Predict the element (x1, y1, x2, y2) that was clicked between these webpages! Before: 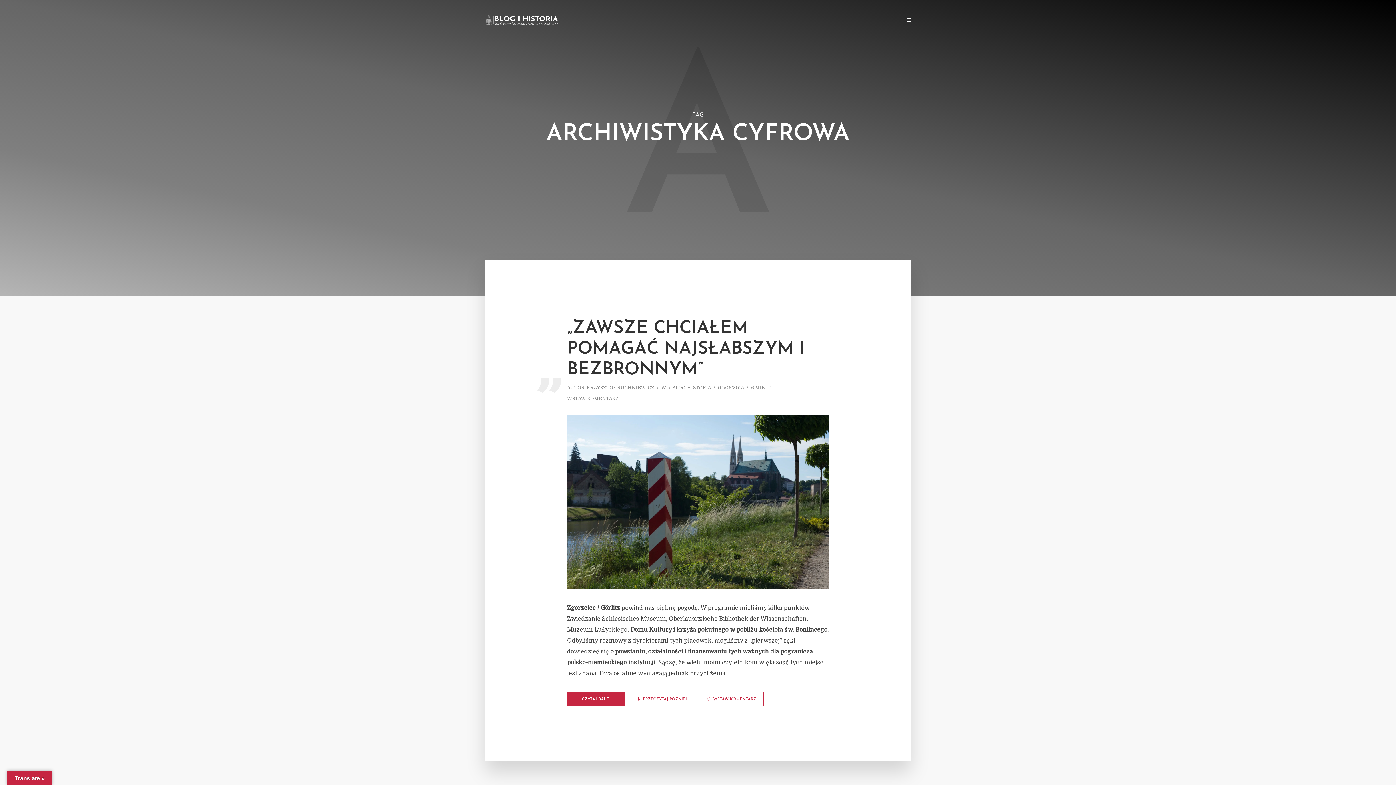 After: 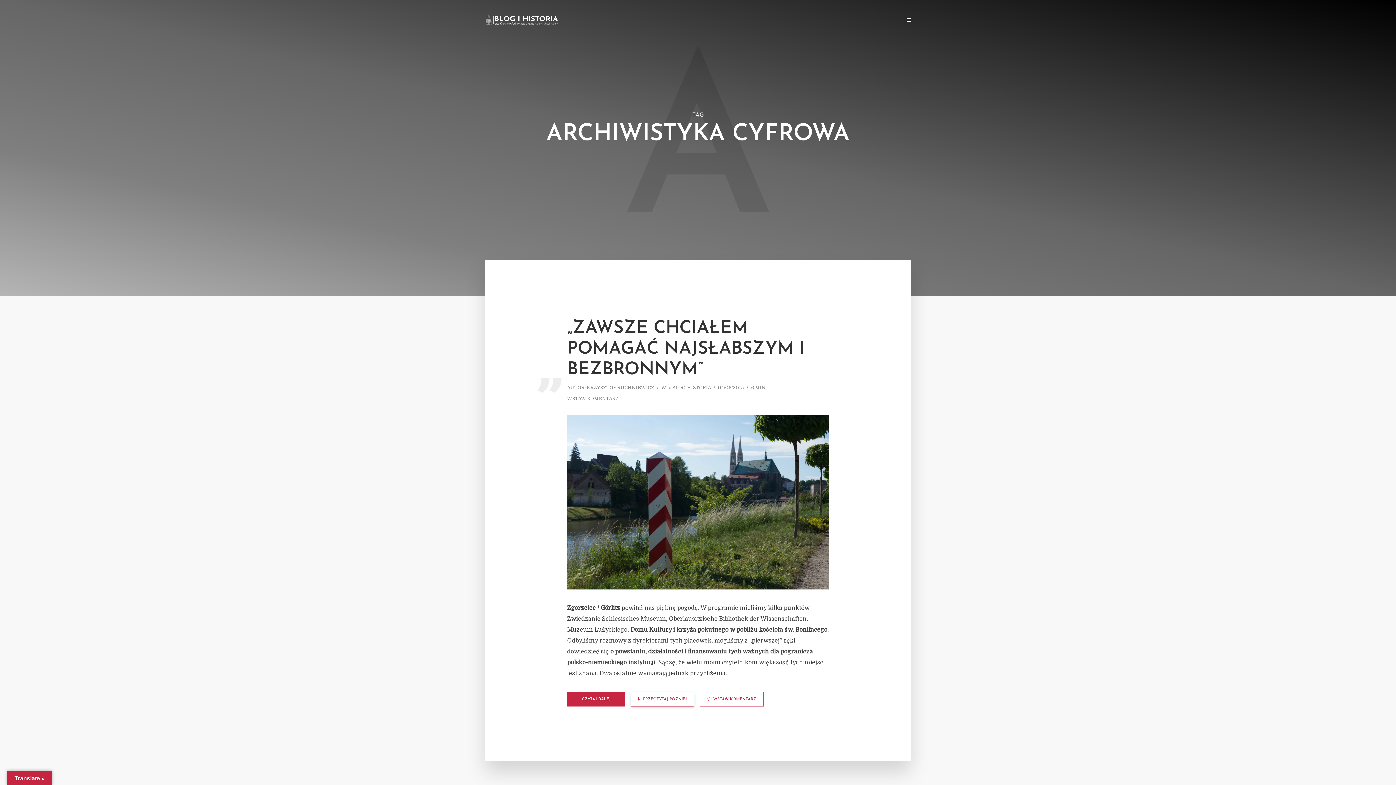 Action: bbox: (630, 692, 694, 706) label: PRZECZYTAJ PÓŹNIEJ